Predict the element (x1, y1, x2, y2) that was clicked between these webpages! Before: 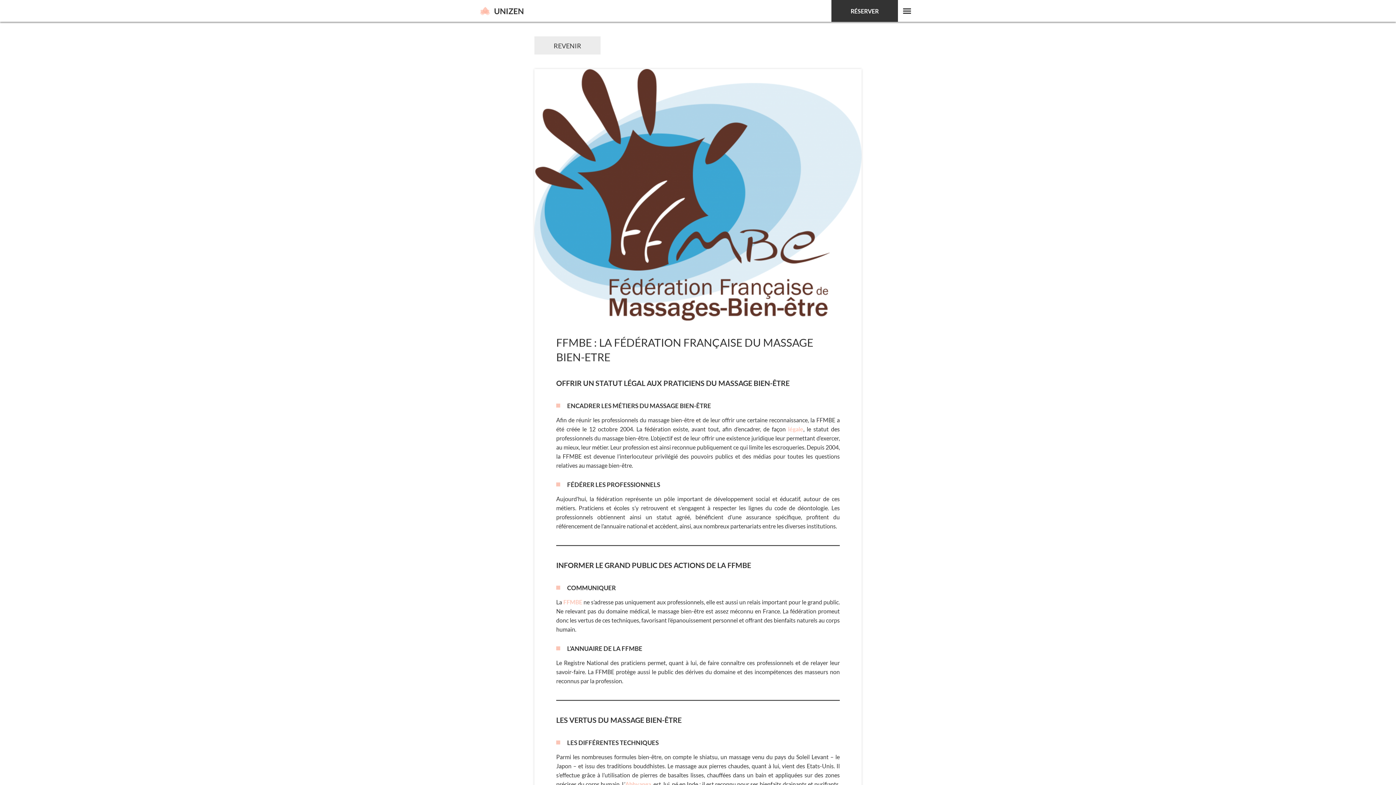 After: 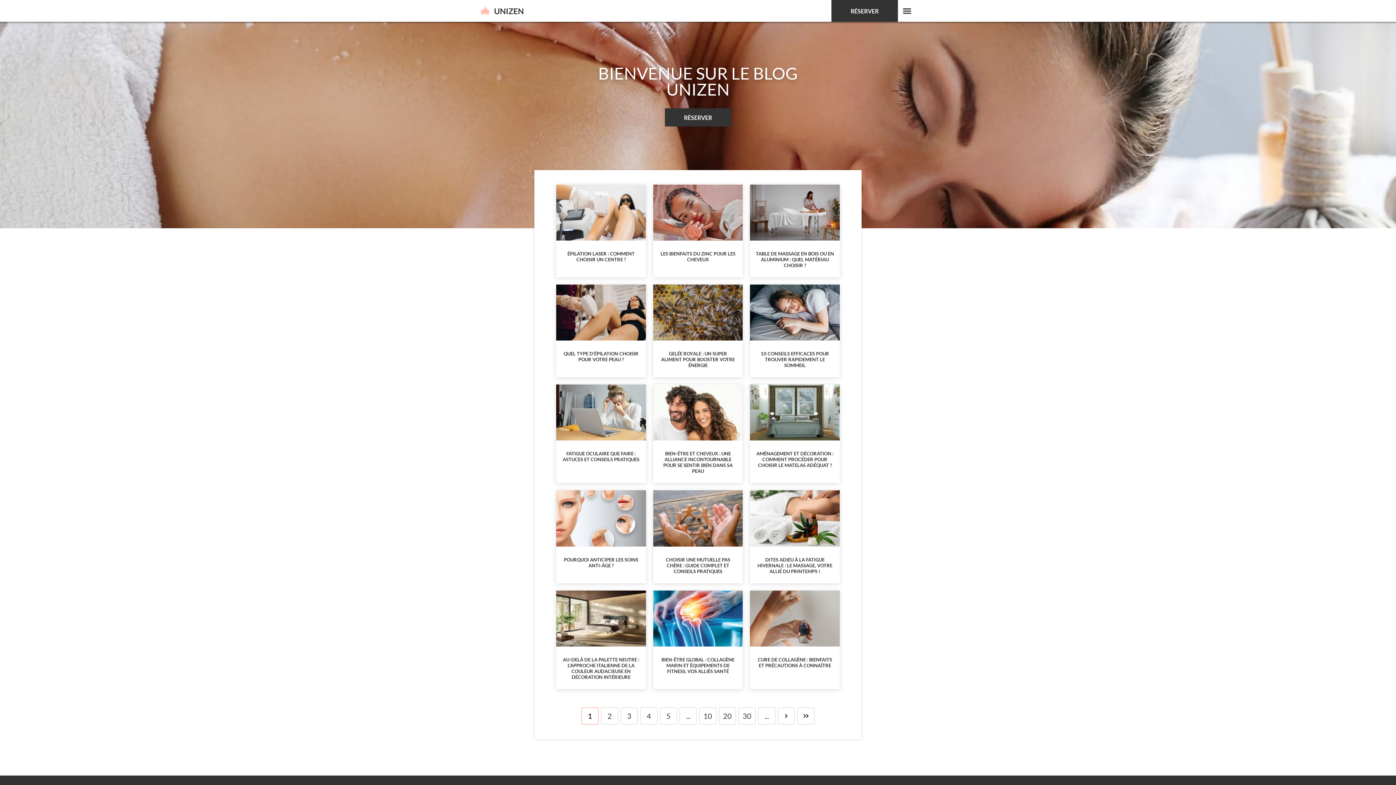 Action: bbox: (480, 6, 523, 15)